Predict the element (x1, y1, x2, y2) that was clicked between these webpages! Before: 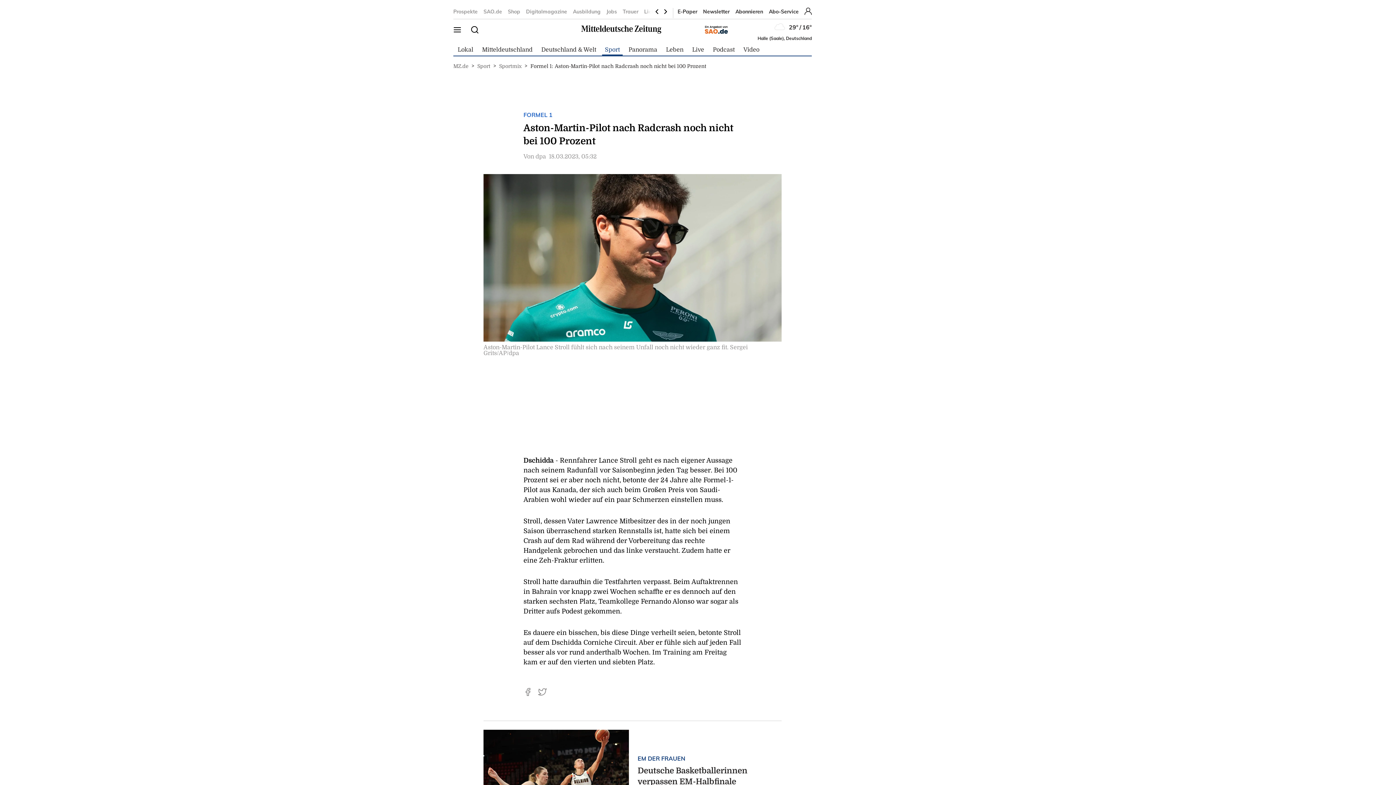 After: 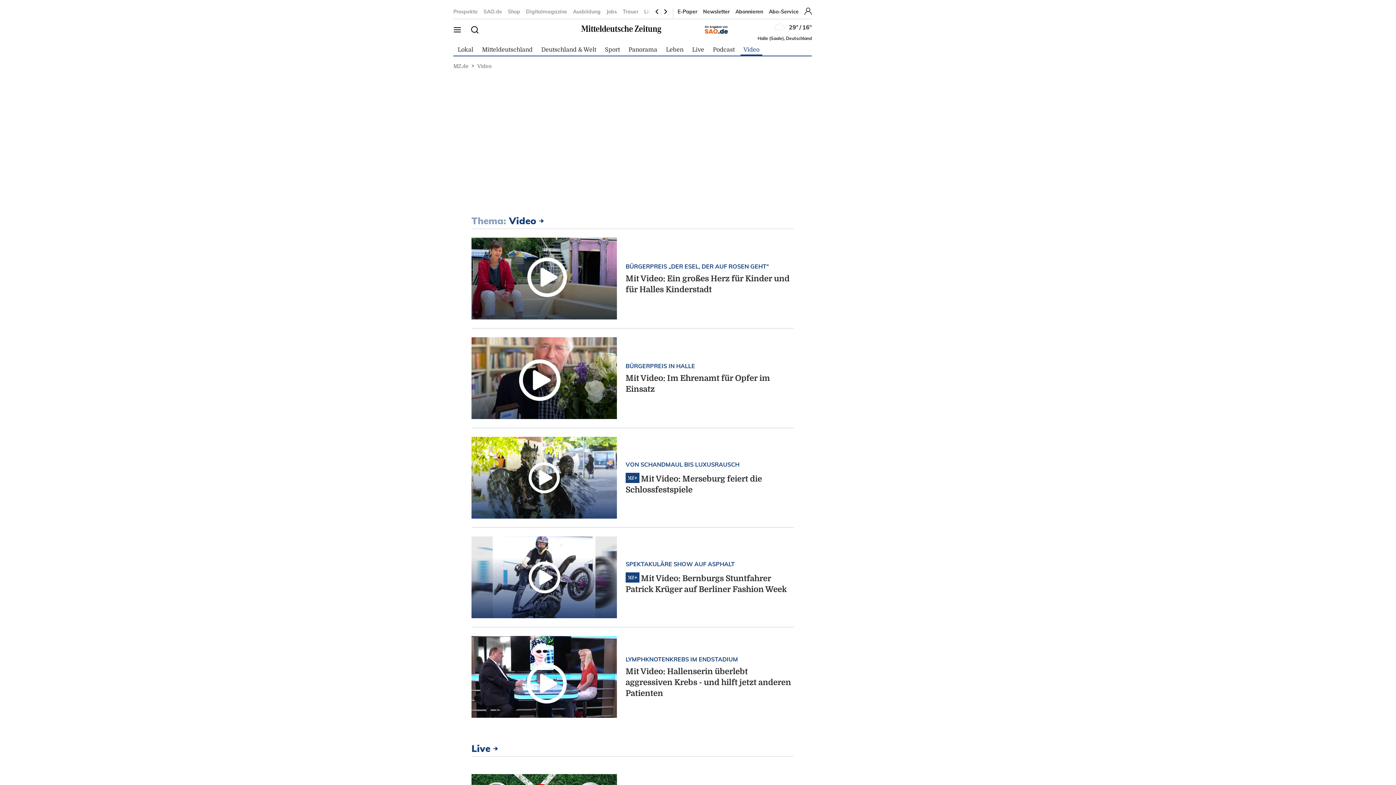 Action: bbox: (743, 46, 759, 52) label: Video